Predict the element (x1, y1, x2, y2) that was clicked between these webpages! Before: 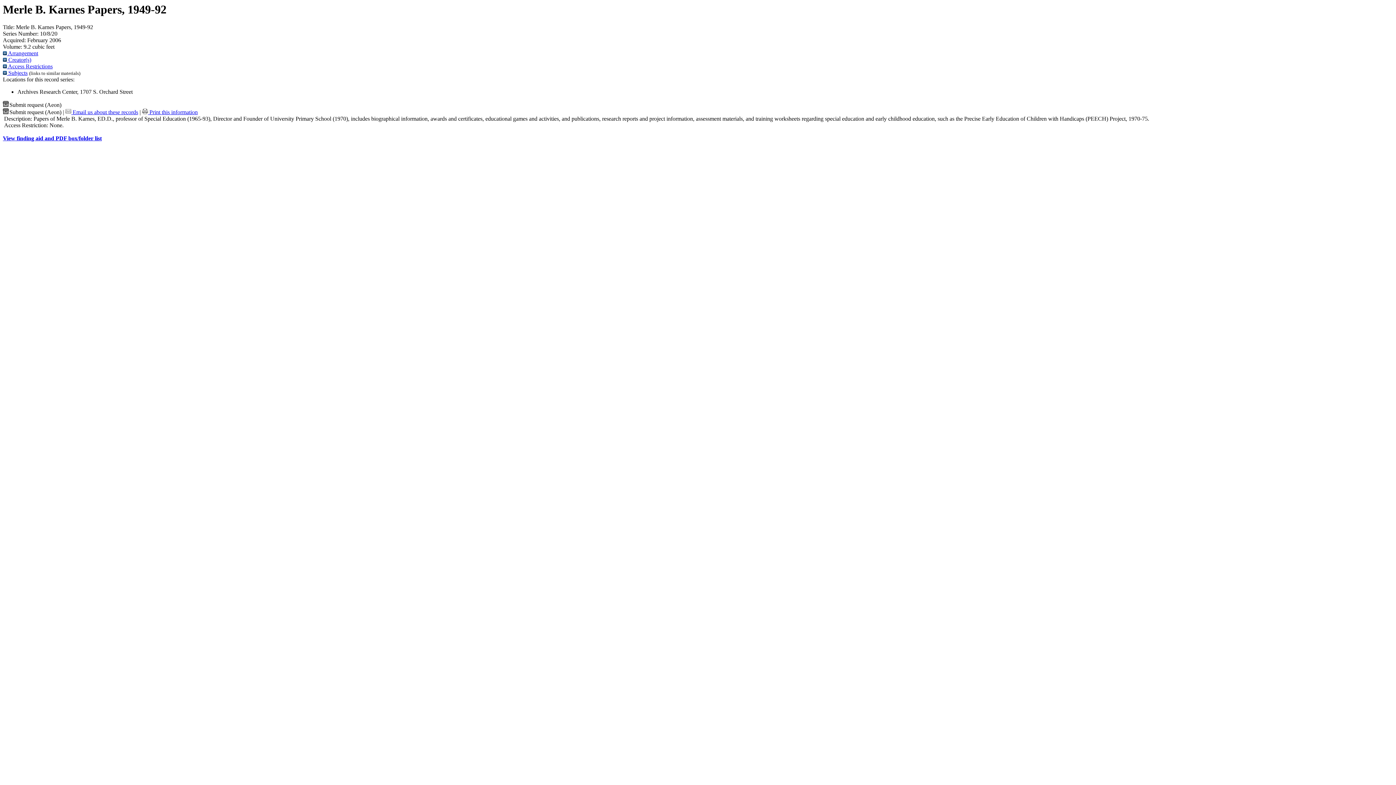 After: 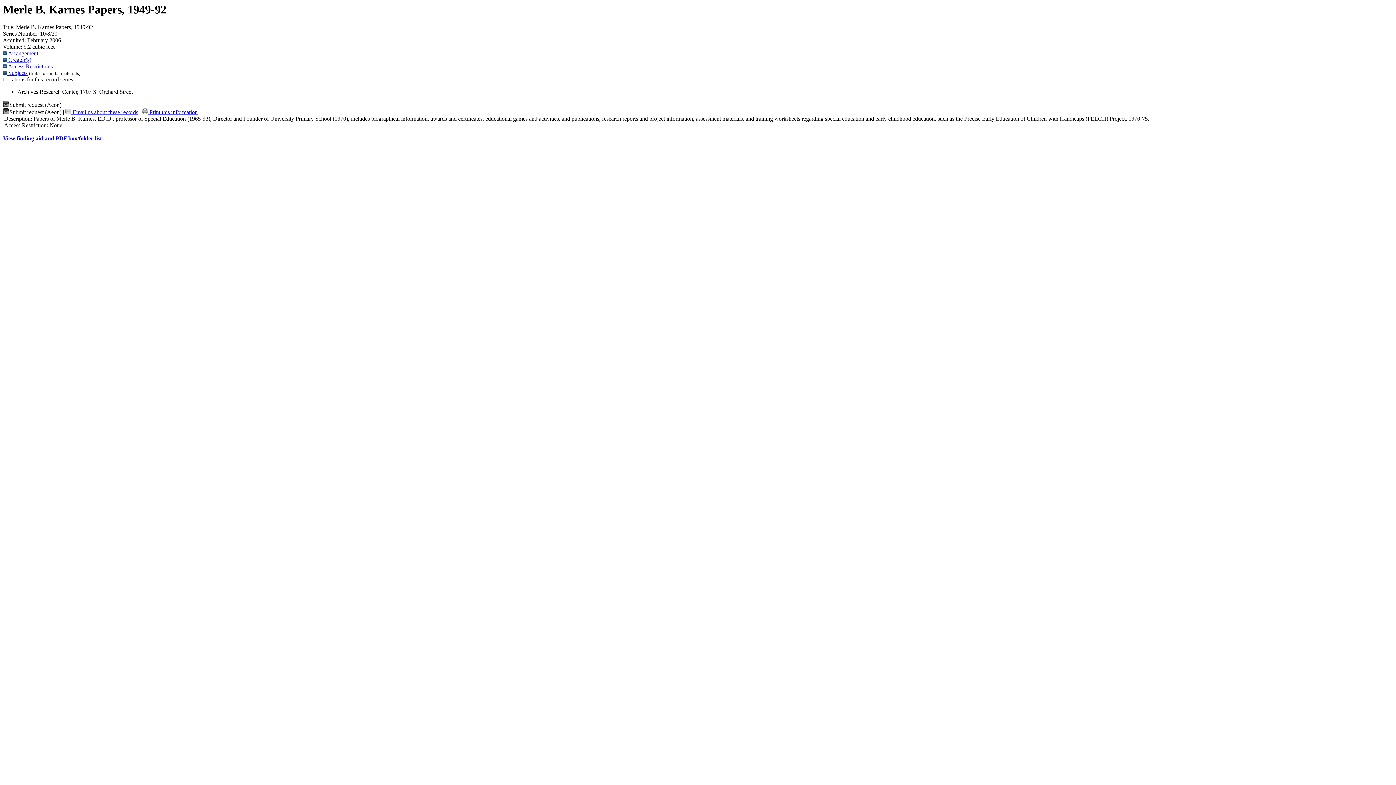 Action: label:  Arrangement bbox: (2, 50, 38, 56)